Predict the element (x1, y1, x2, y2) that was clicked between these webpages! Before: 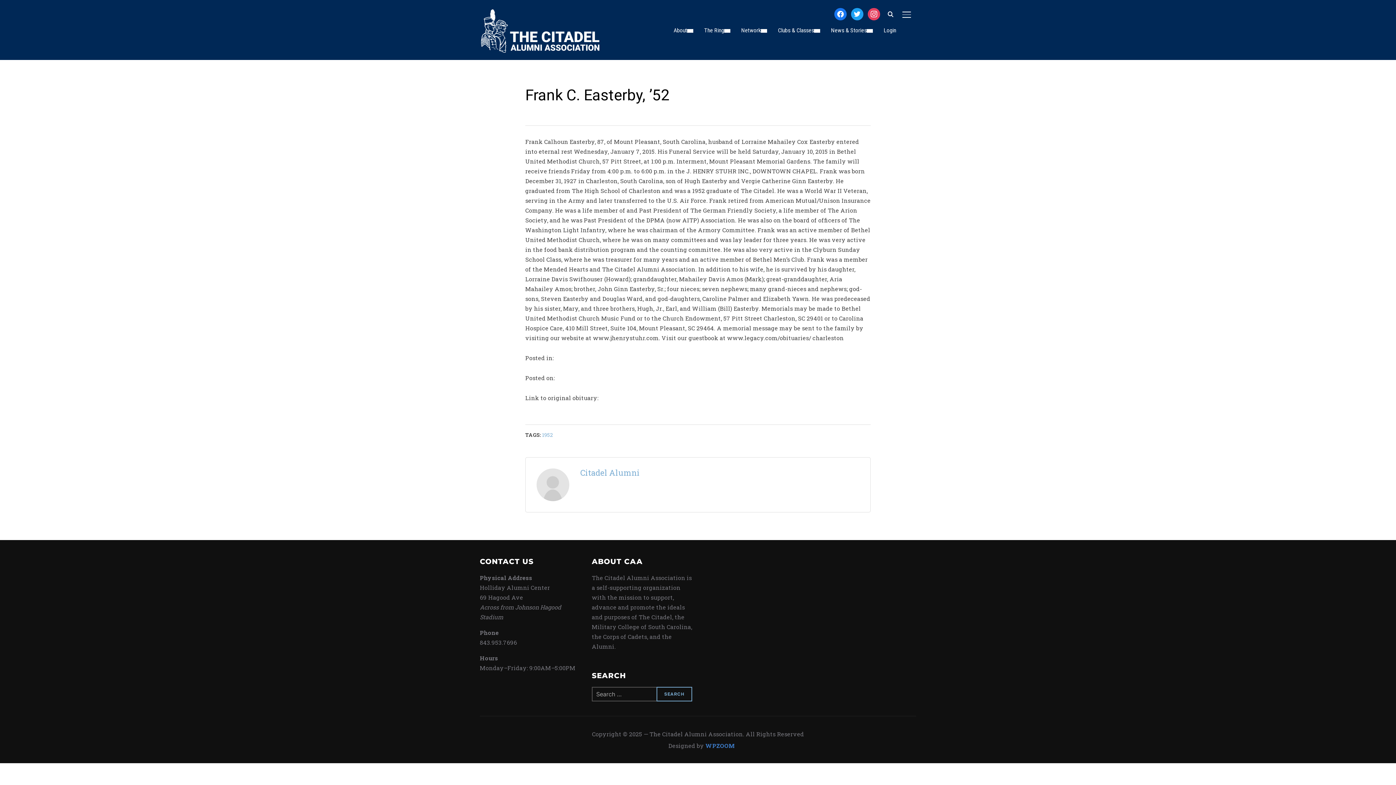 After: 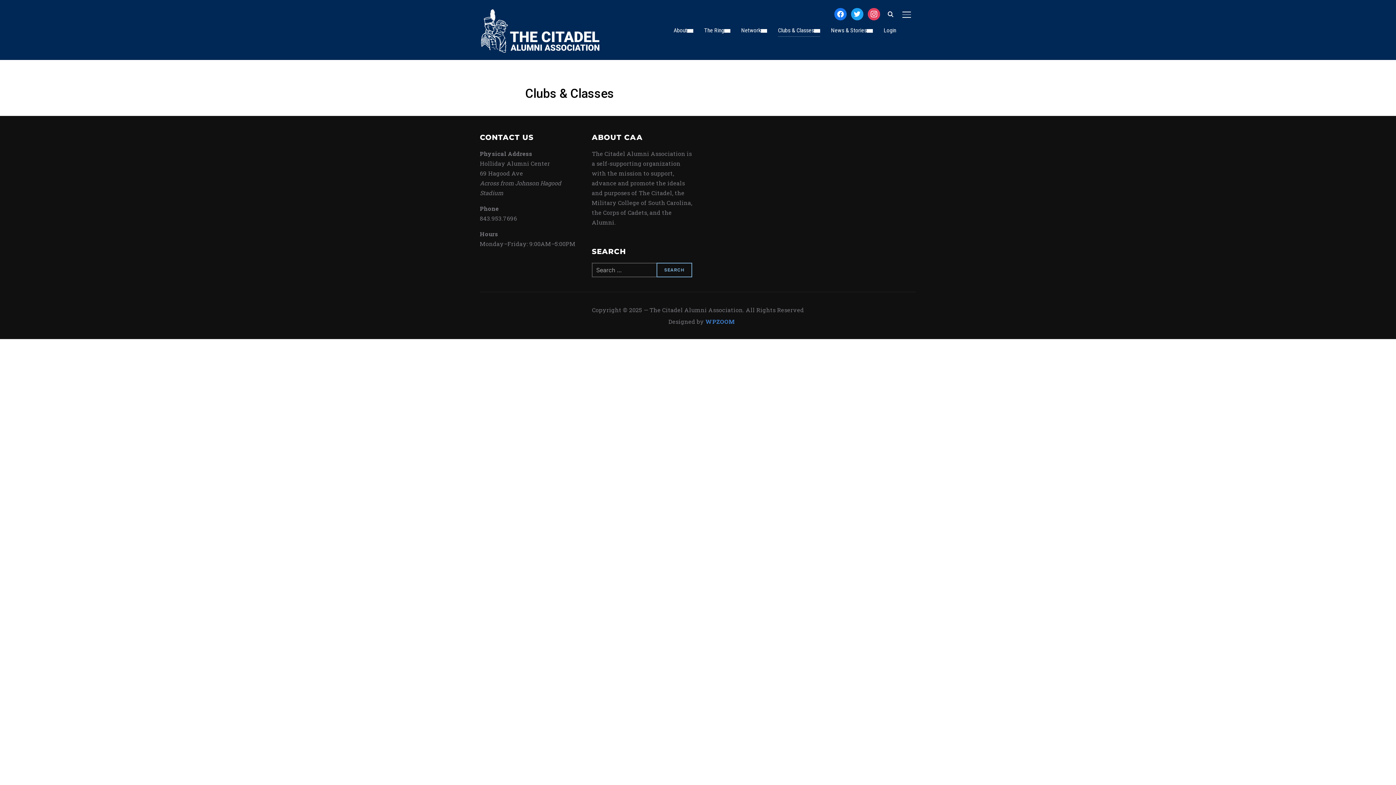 Action: bbox: (778, 23, 820, 36) label: Clubs & Classes